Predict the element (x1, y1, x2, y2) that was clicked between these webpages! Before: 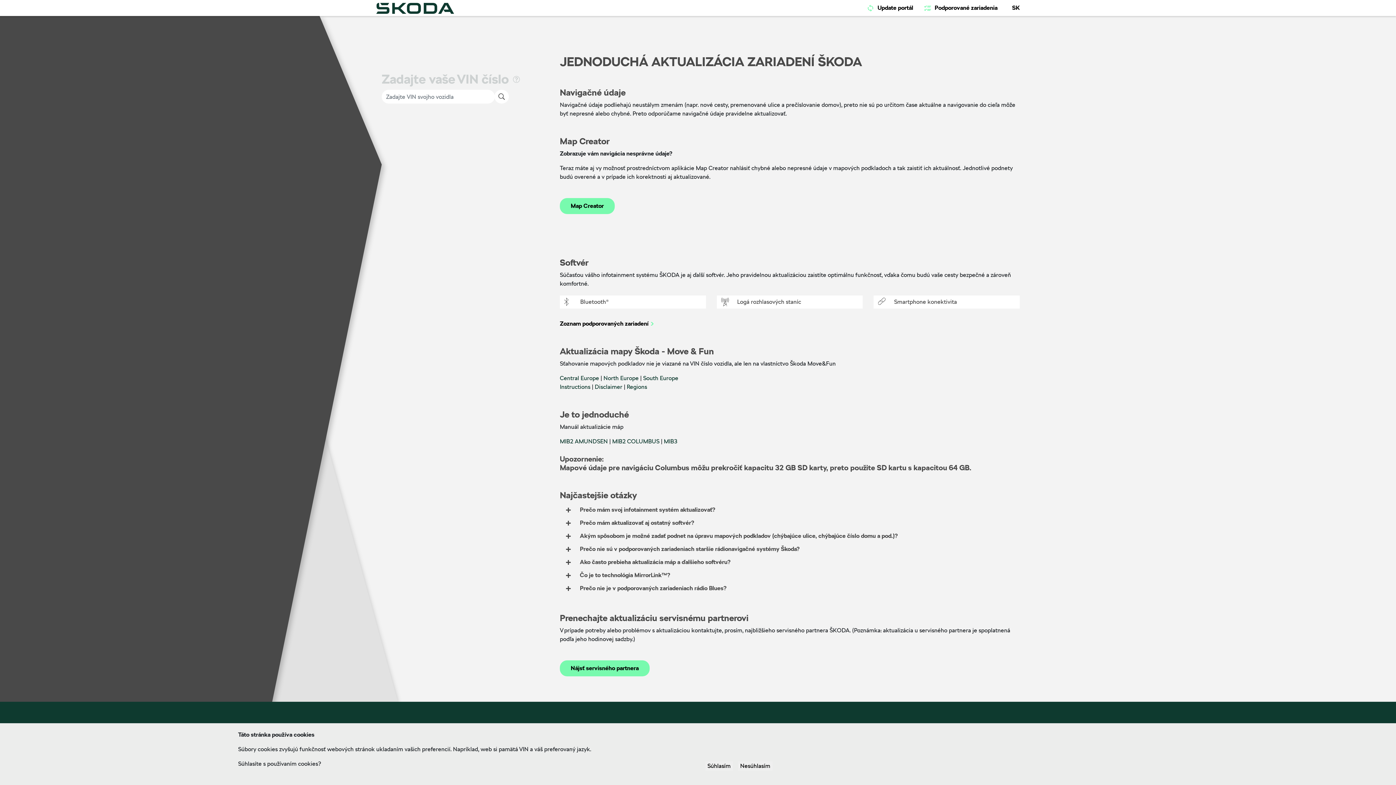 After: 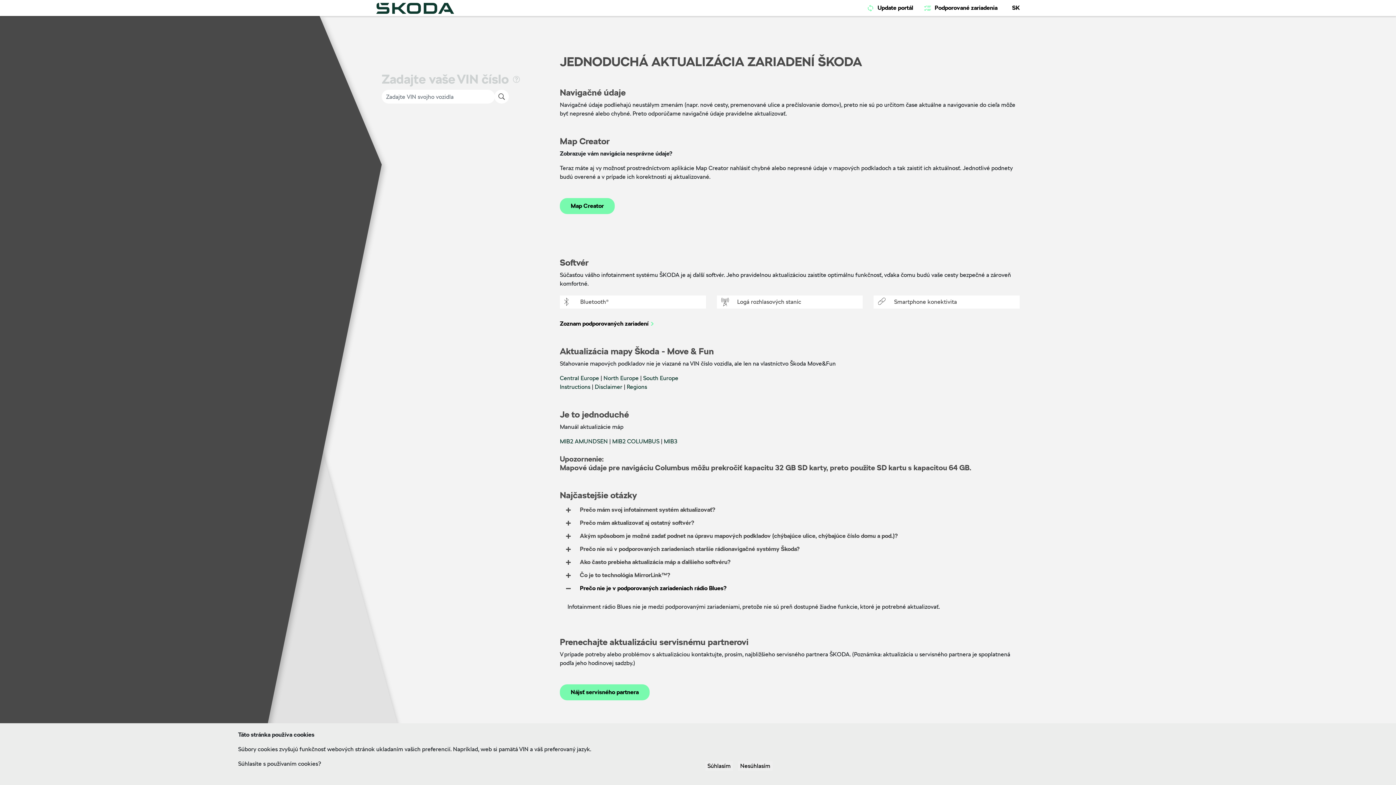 Action: bbox: (560, 582, 1020, 595) label: Prečo nie je v podporovaných zariadeniach rádio Blues?